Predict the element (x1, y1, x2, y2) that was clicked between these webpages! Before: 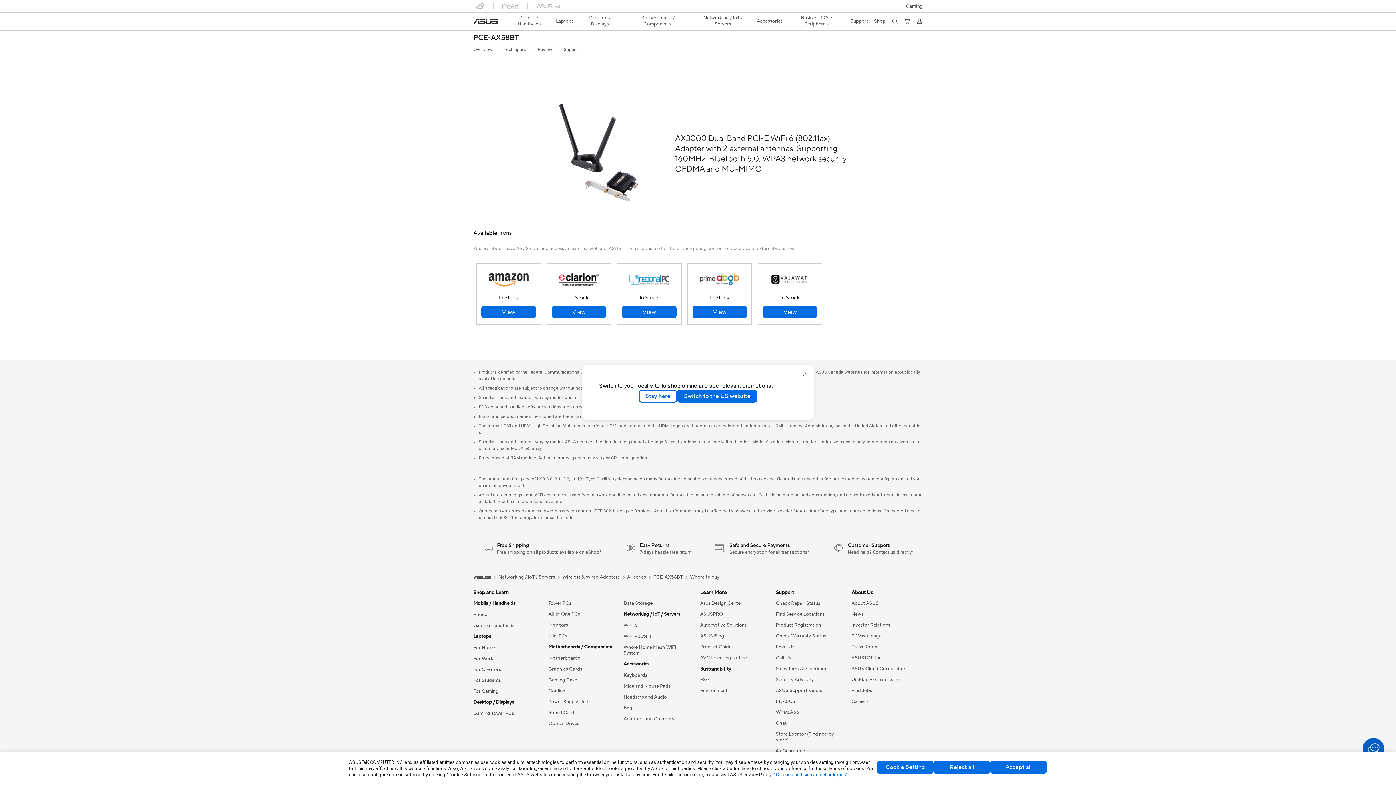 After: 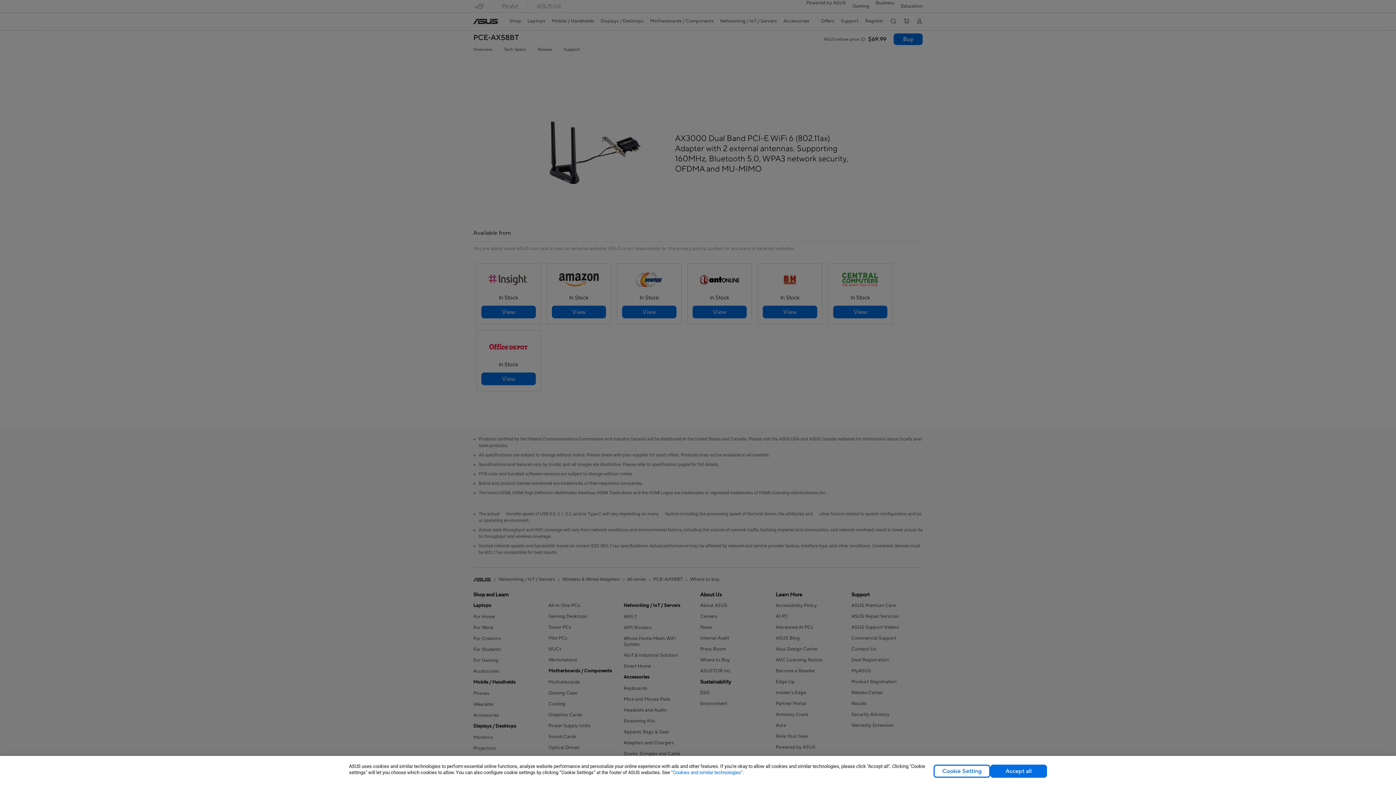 Action: bbox: (677, 389, 757, 402) label: Switch to the US website